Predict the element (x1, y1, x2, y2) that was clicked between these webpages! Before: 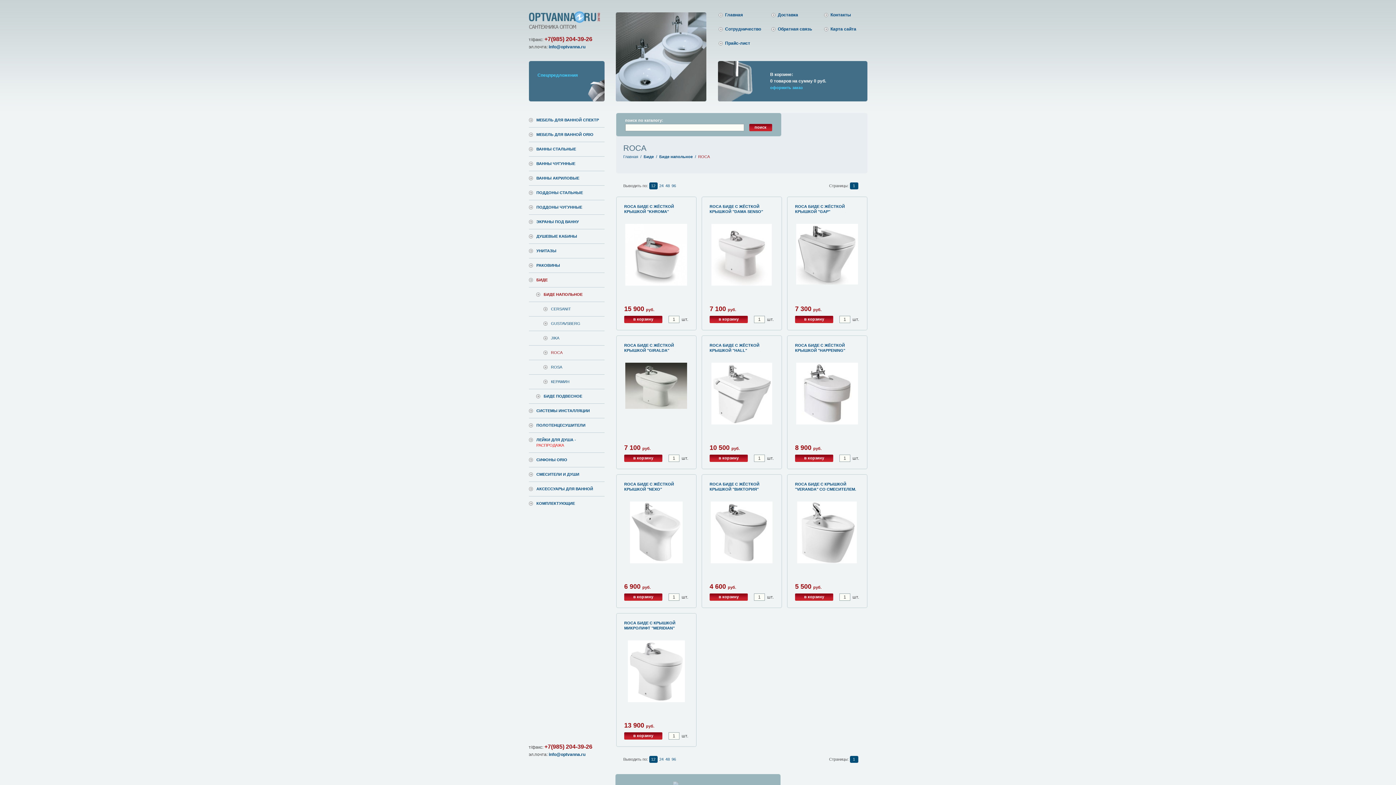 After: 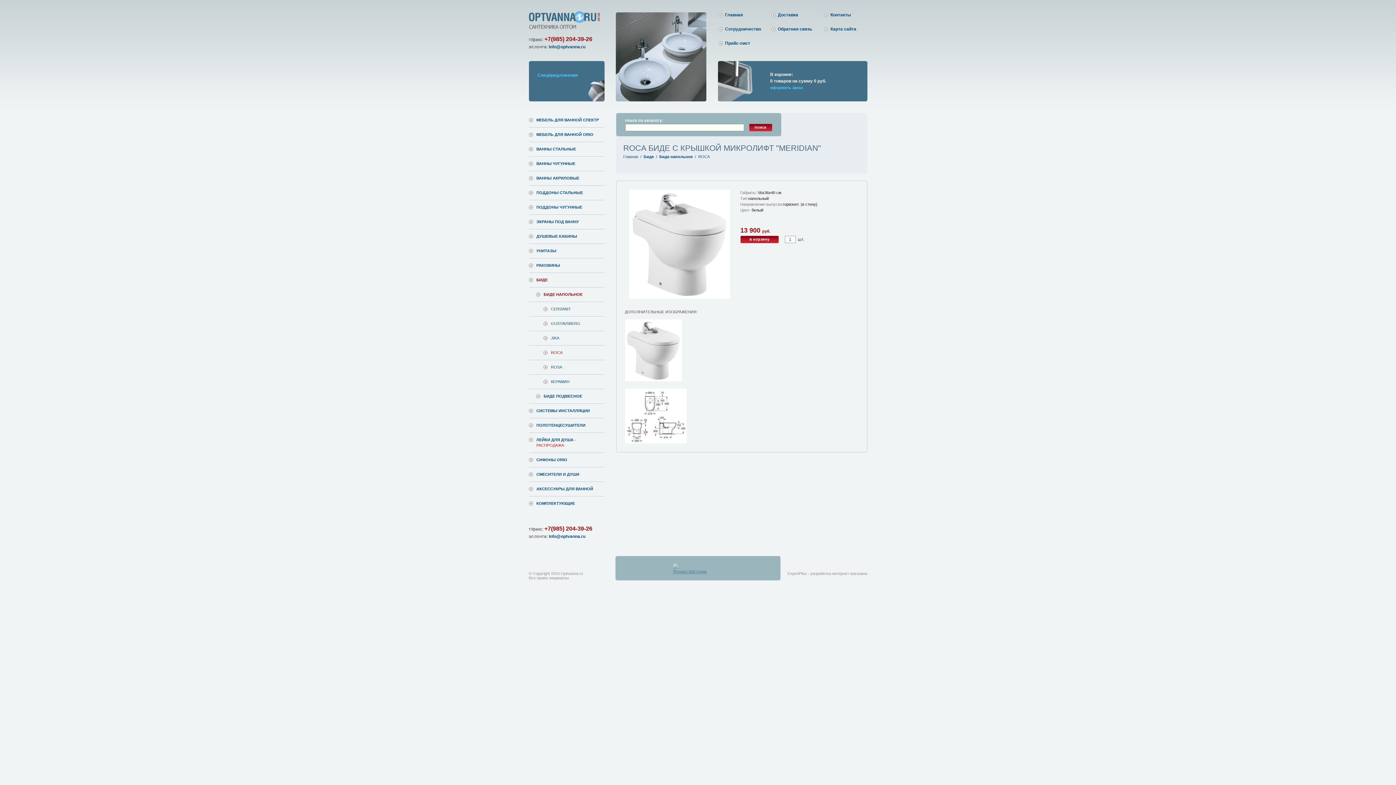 Action: bbox: (627, 698, 684, 703)